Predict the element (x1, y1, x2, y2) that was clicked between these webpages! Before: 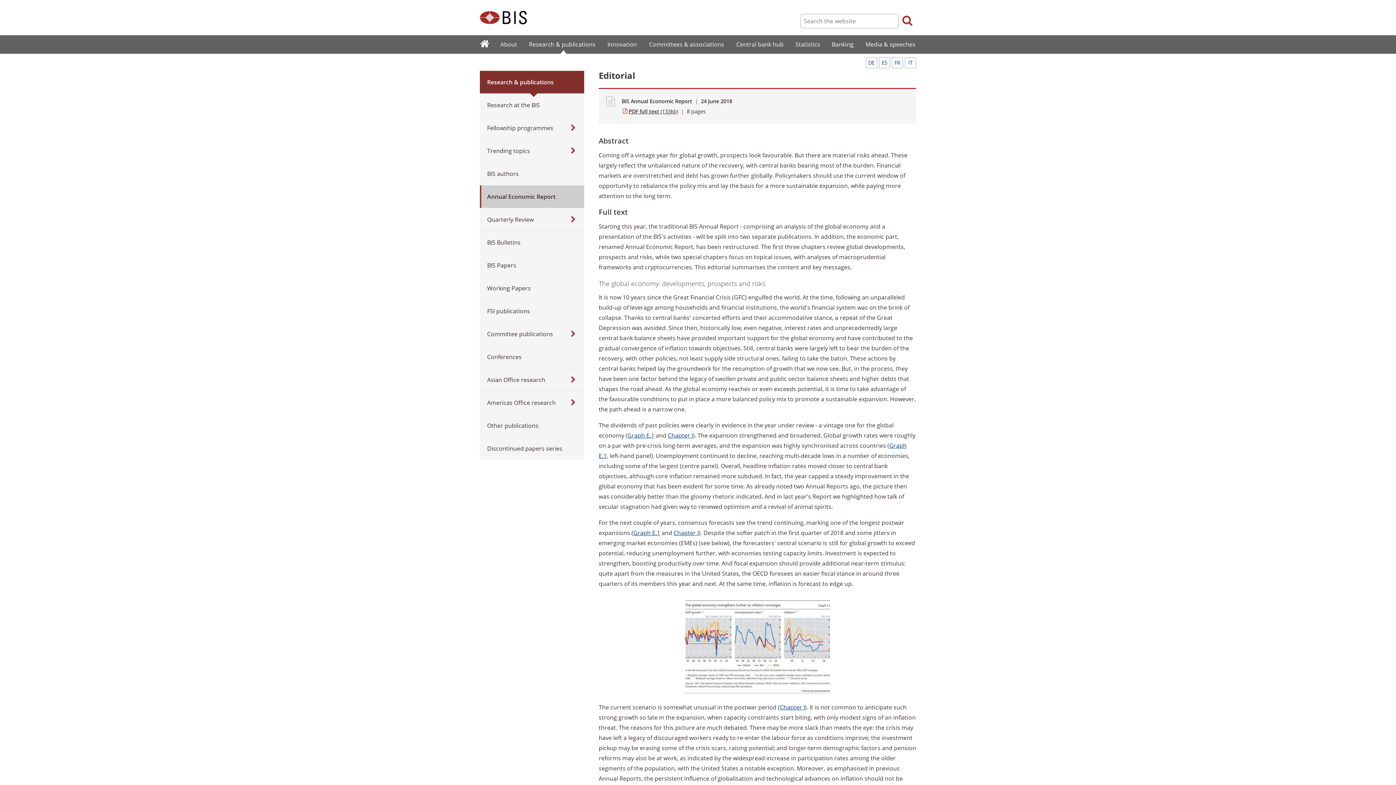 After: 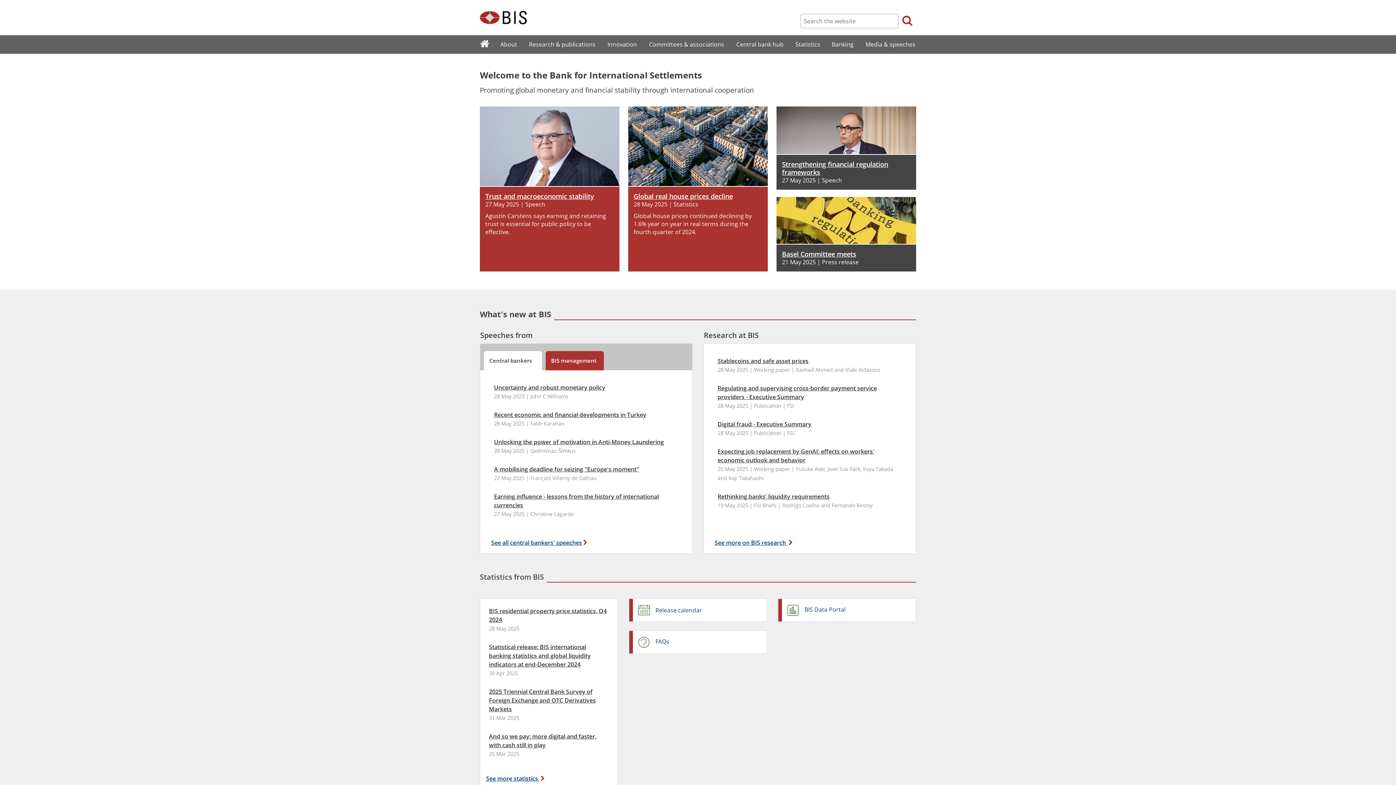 Action: bbox: (474, 35, 494, 53)